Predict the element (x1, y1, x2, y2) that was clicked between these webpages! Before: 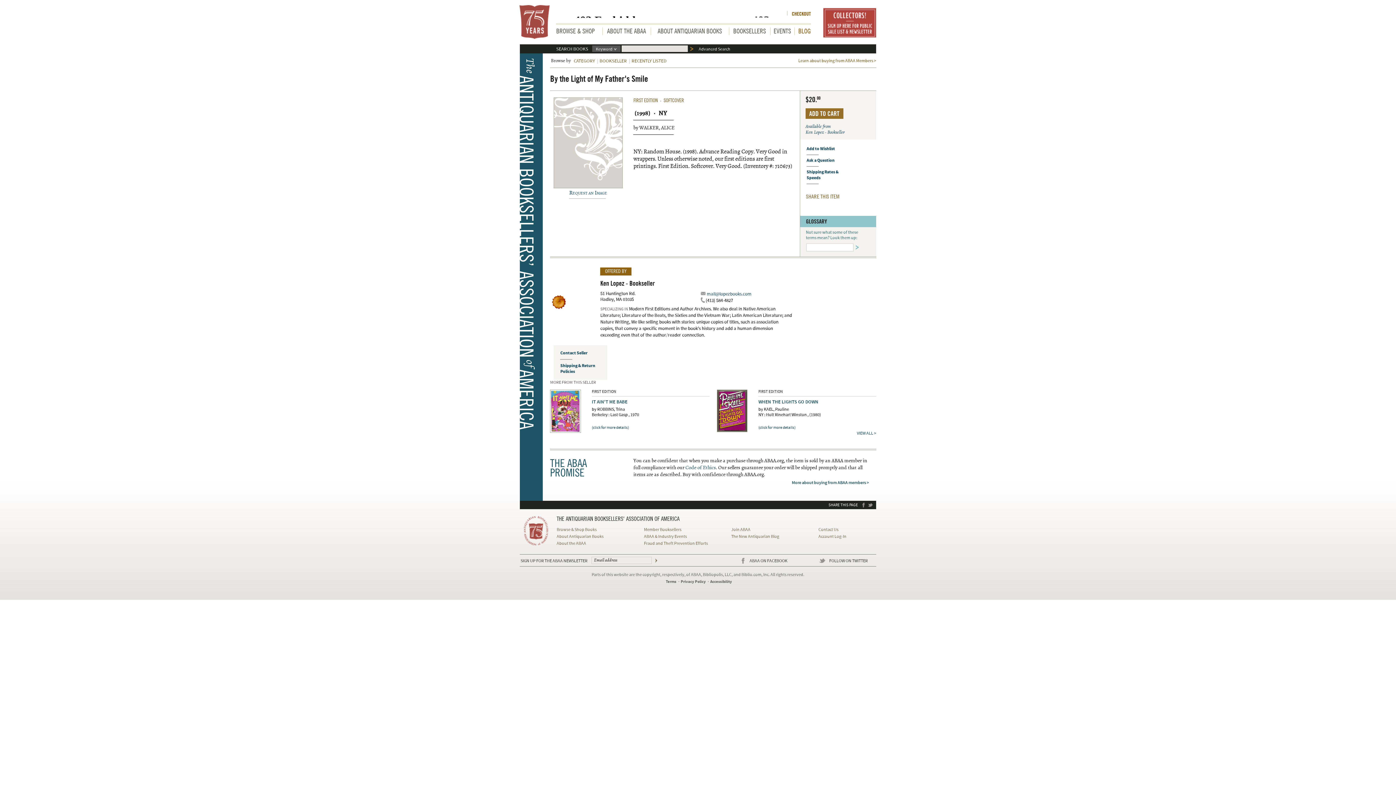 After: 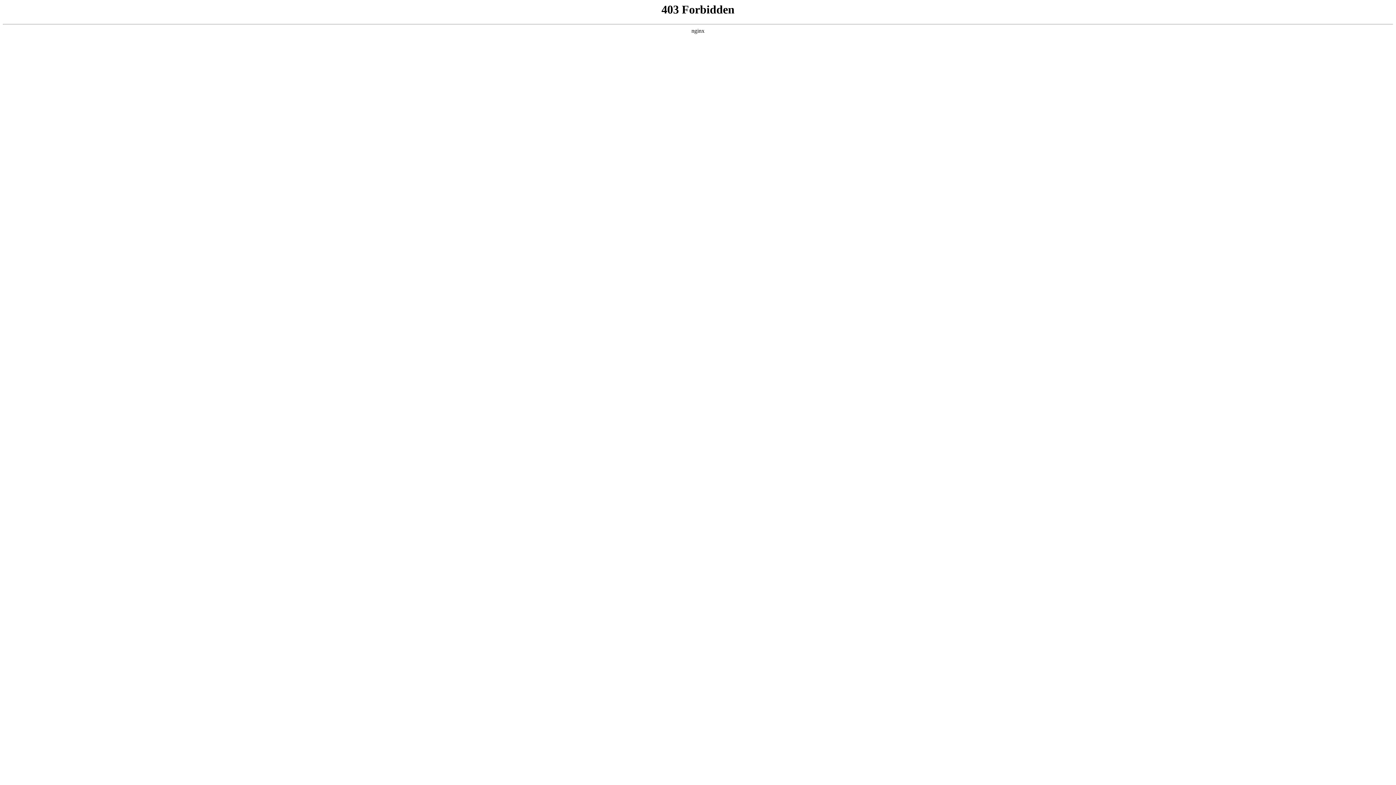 Action: bbox: (805, 108, 843, 118) label: ADD TO CART